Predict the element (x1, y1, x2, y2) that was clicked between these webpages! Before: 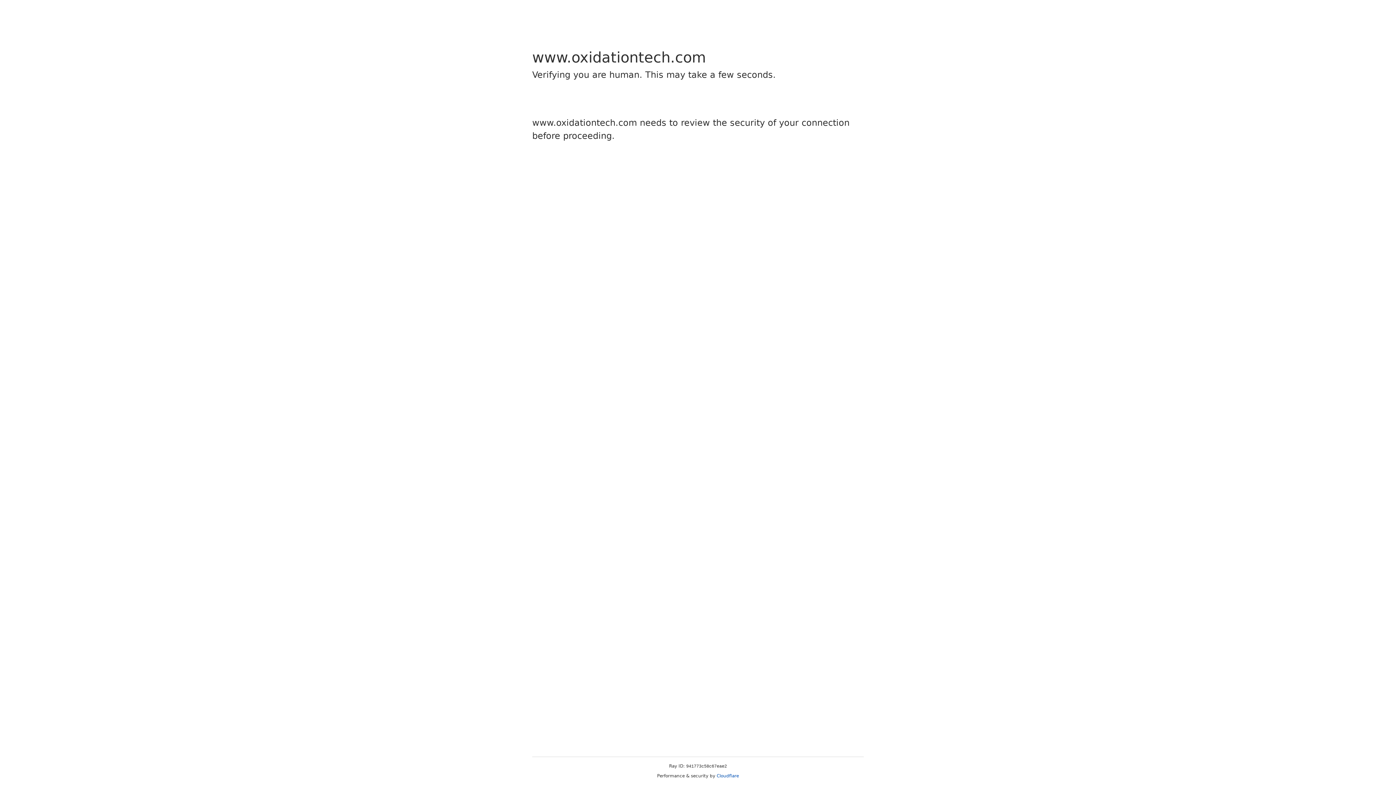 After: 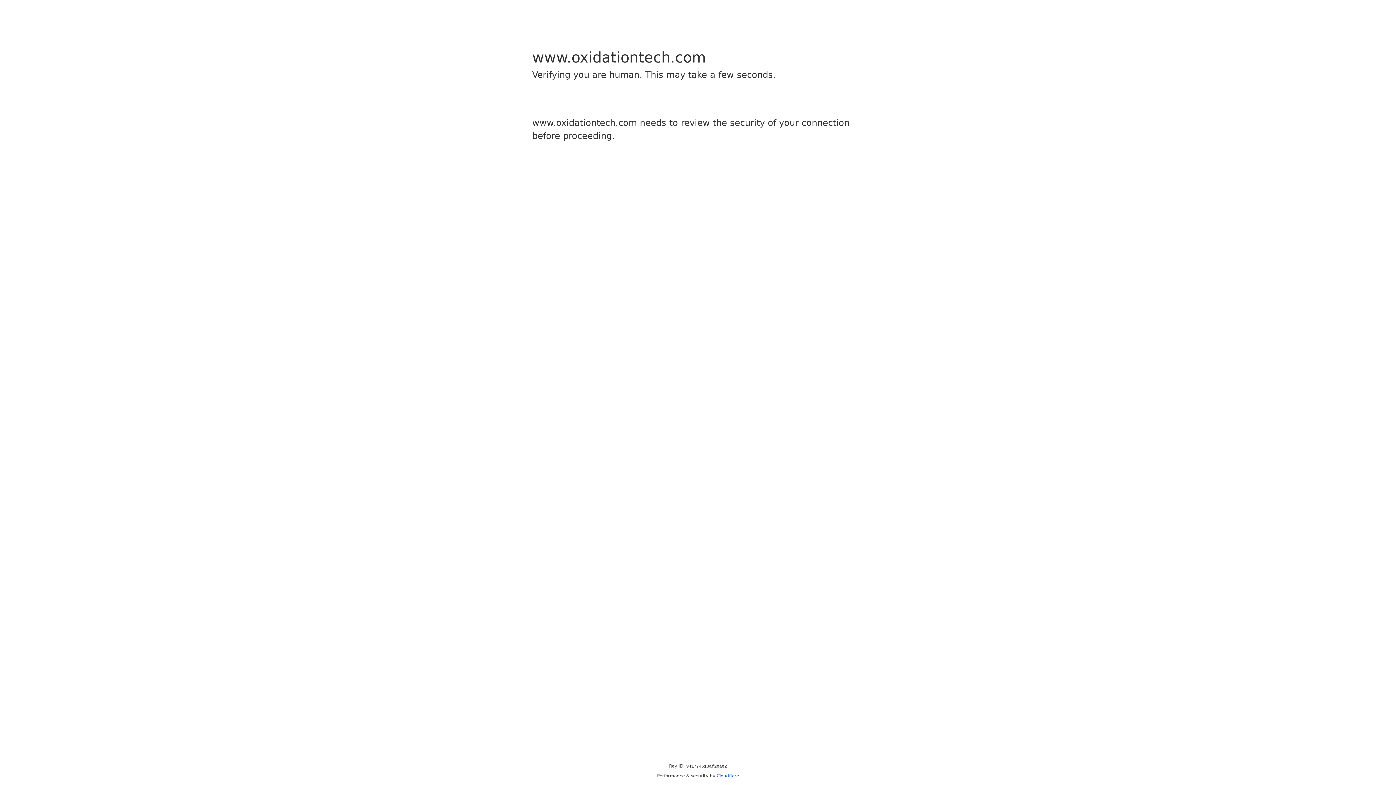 Action: bbox: (716, 773, 739, 778) label: Cloudflare